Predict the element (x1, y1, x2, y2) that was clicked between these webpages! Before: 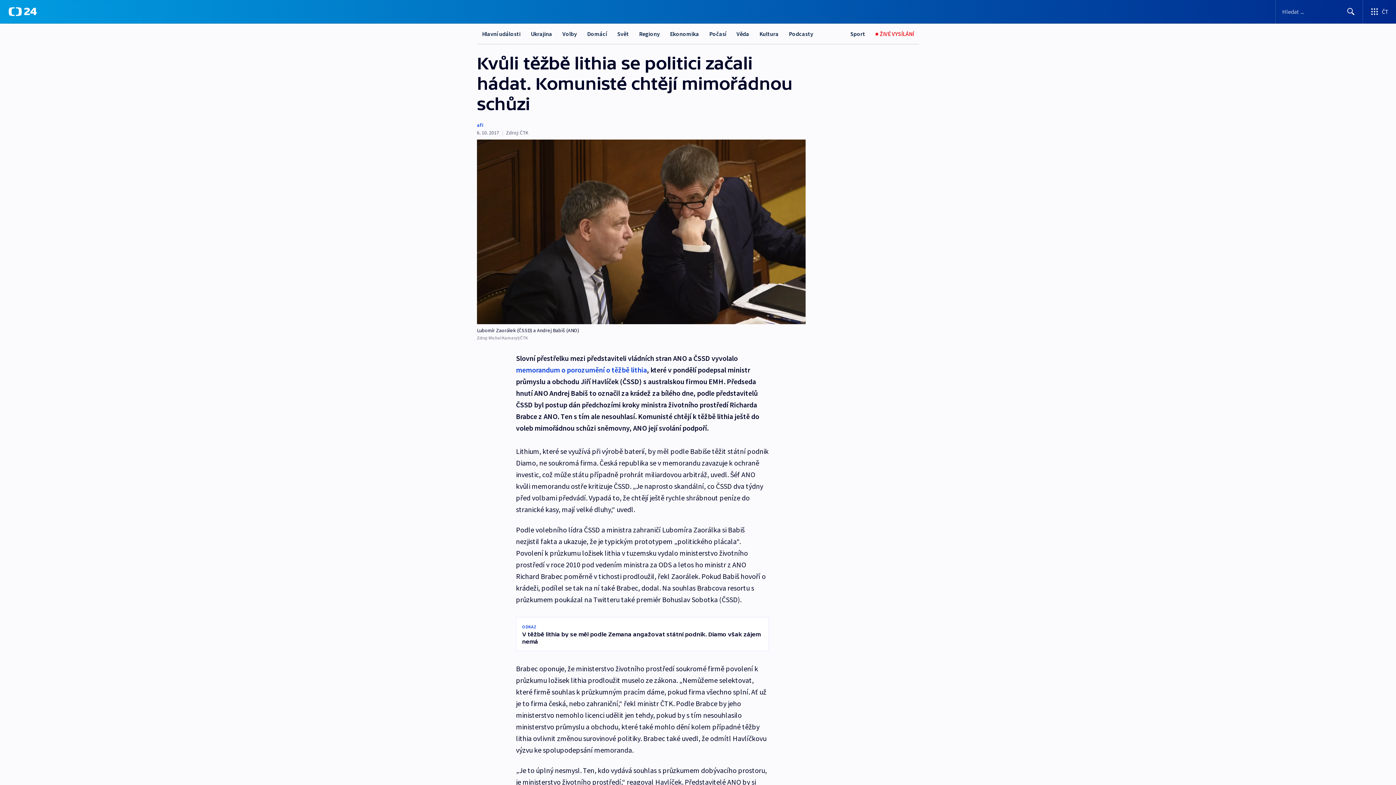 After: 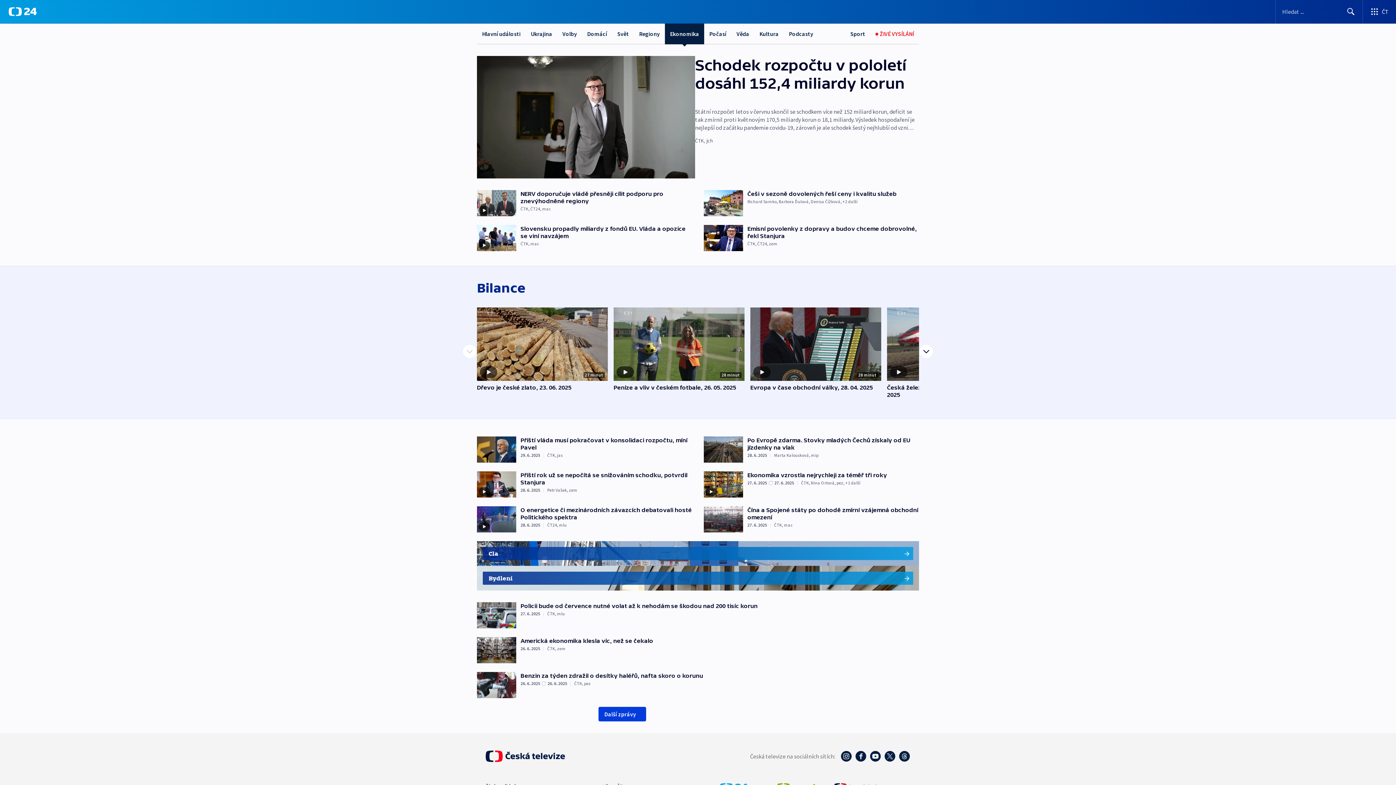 Action: bbox: (665, 23, 704, 44) label: Ekonomika